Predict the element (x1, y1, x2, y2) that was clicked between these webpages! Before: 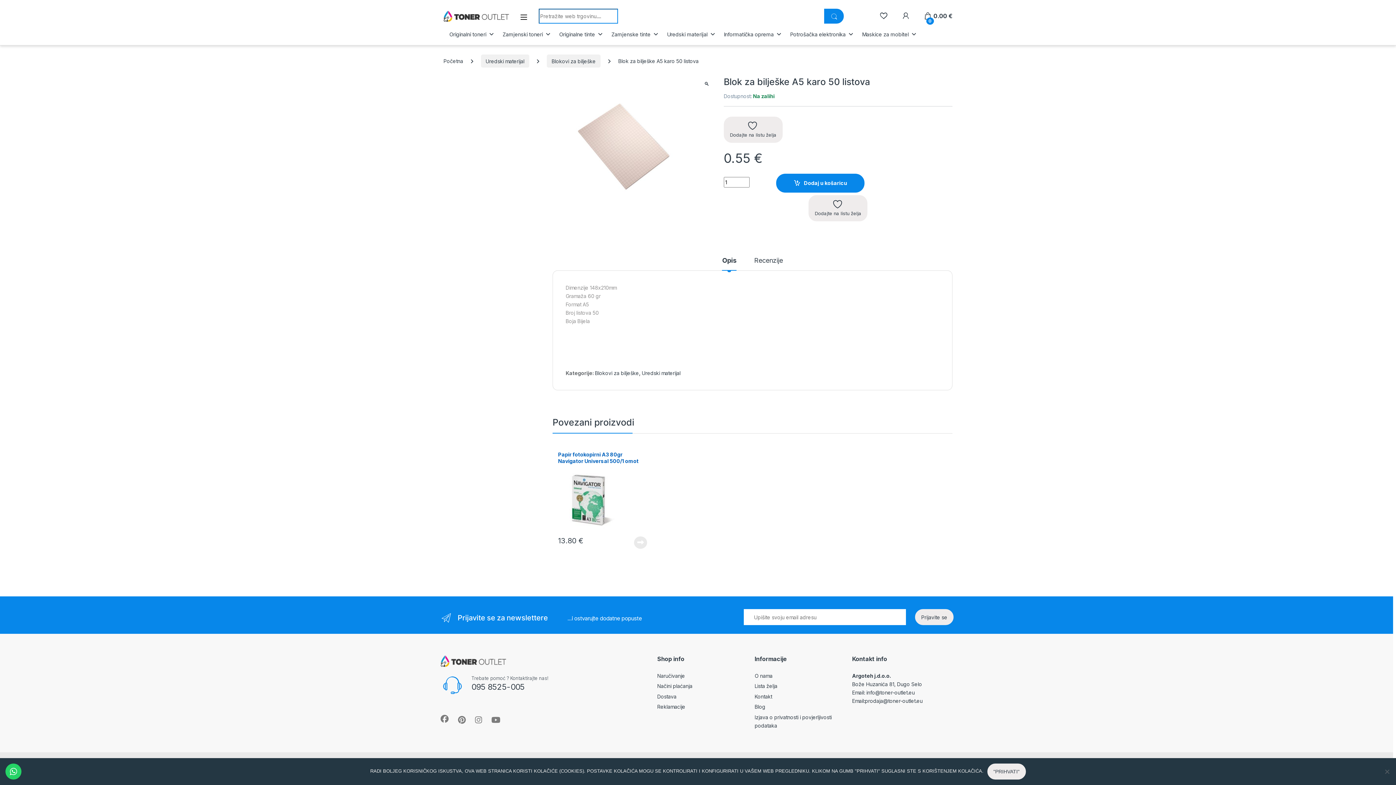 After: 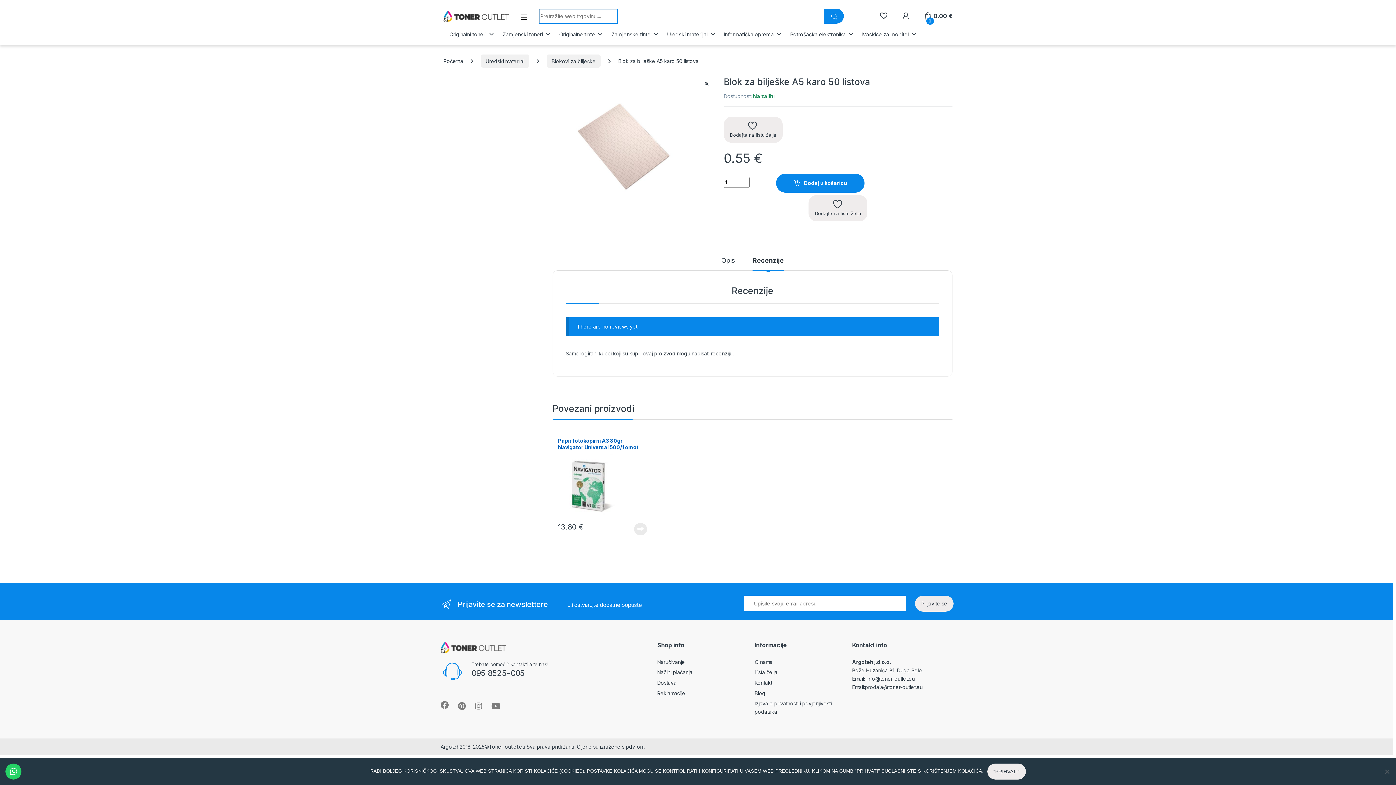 Action: label: Recenzije bbox: (754, 257, 783, 270)